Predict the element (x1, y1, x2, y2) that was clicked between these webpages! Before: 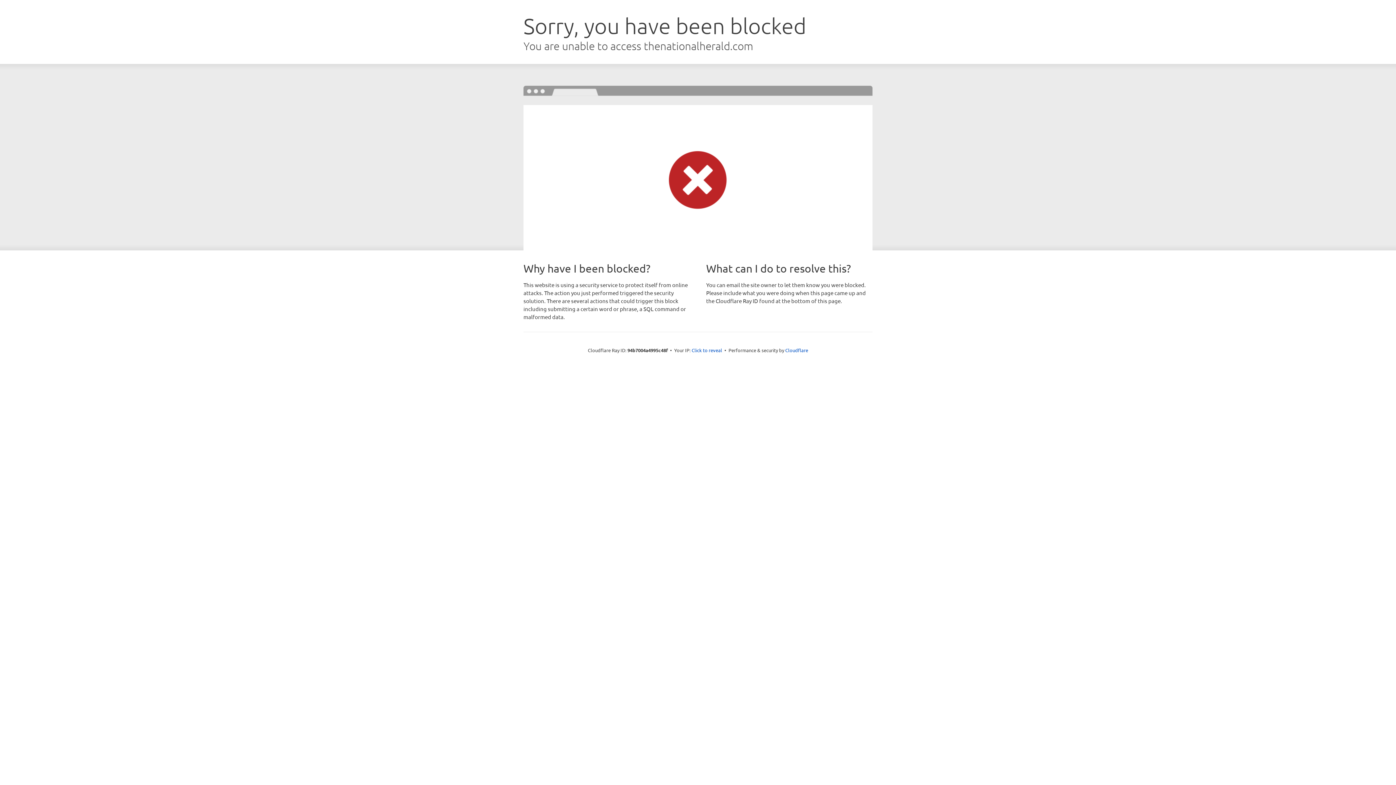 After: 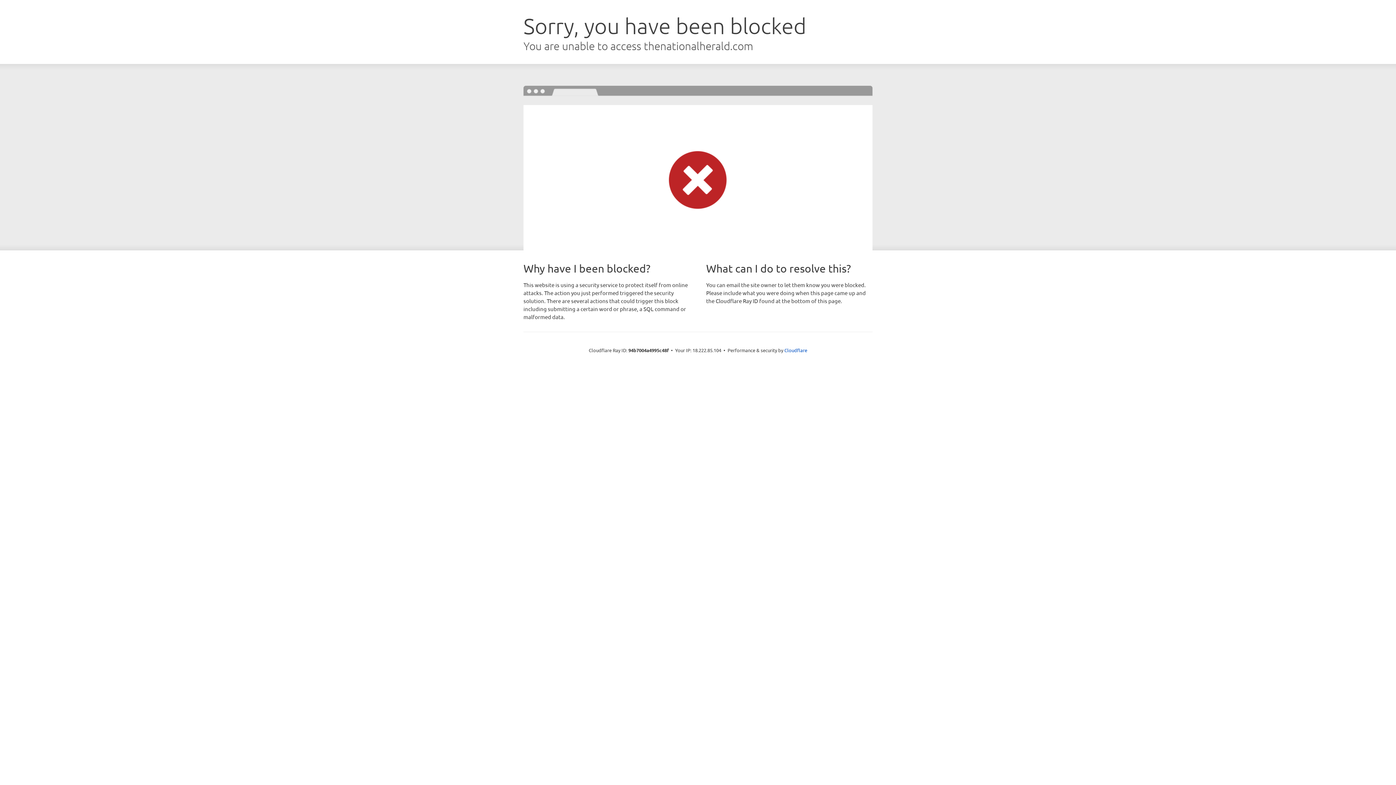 Action: label: Click to reveal bbox: (691, 346, 722, 353)